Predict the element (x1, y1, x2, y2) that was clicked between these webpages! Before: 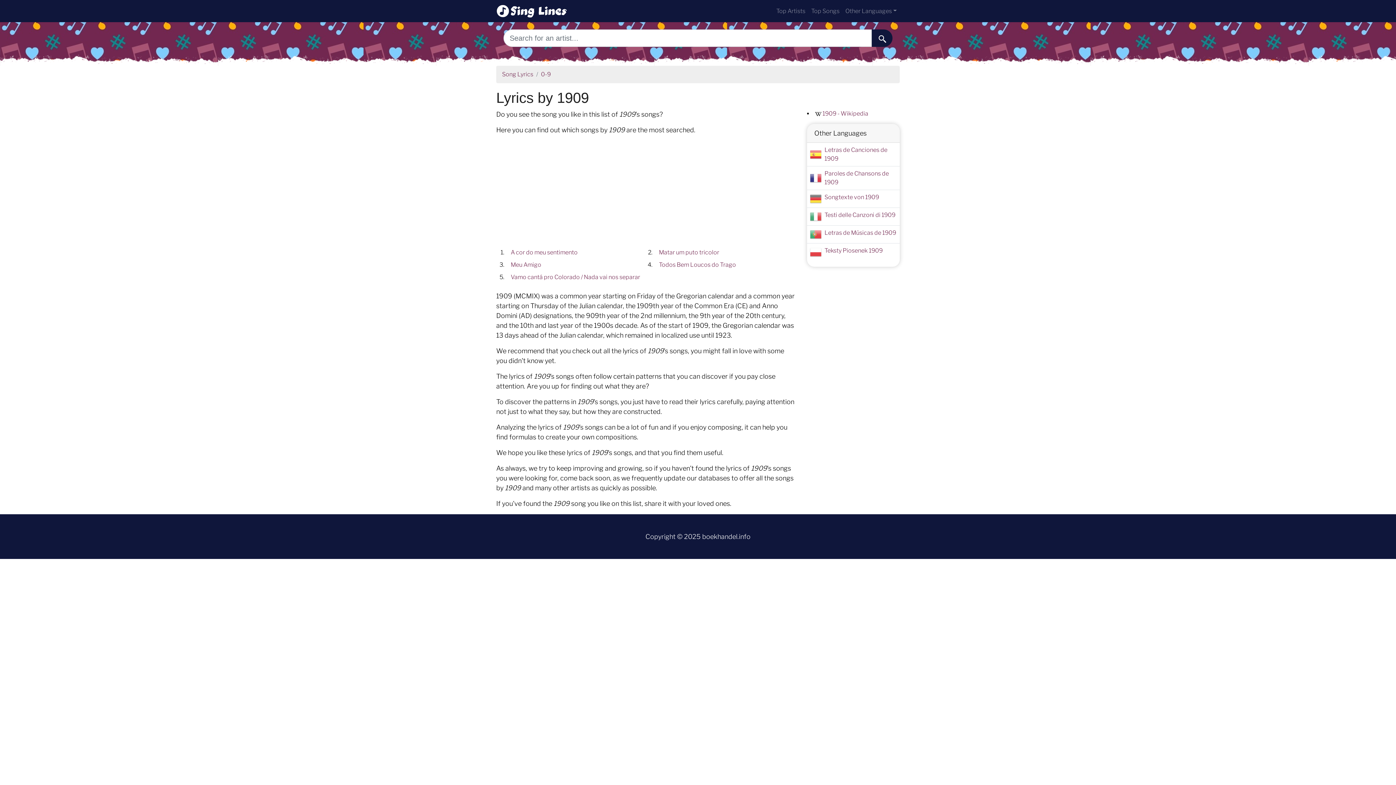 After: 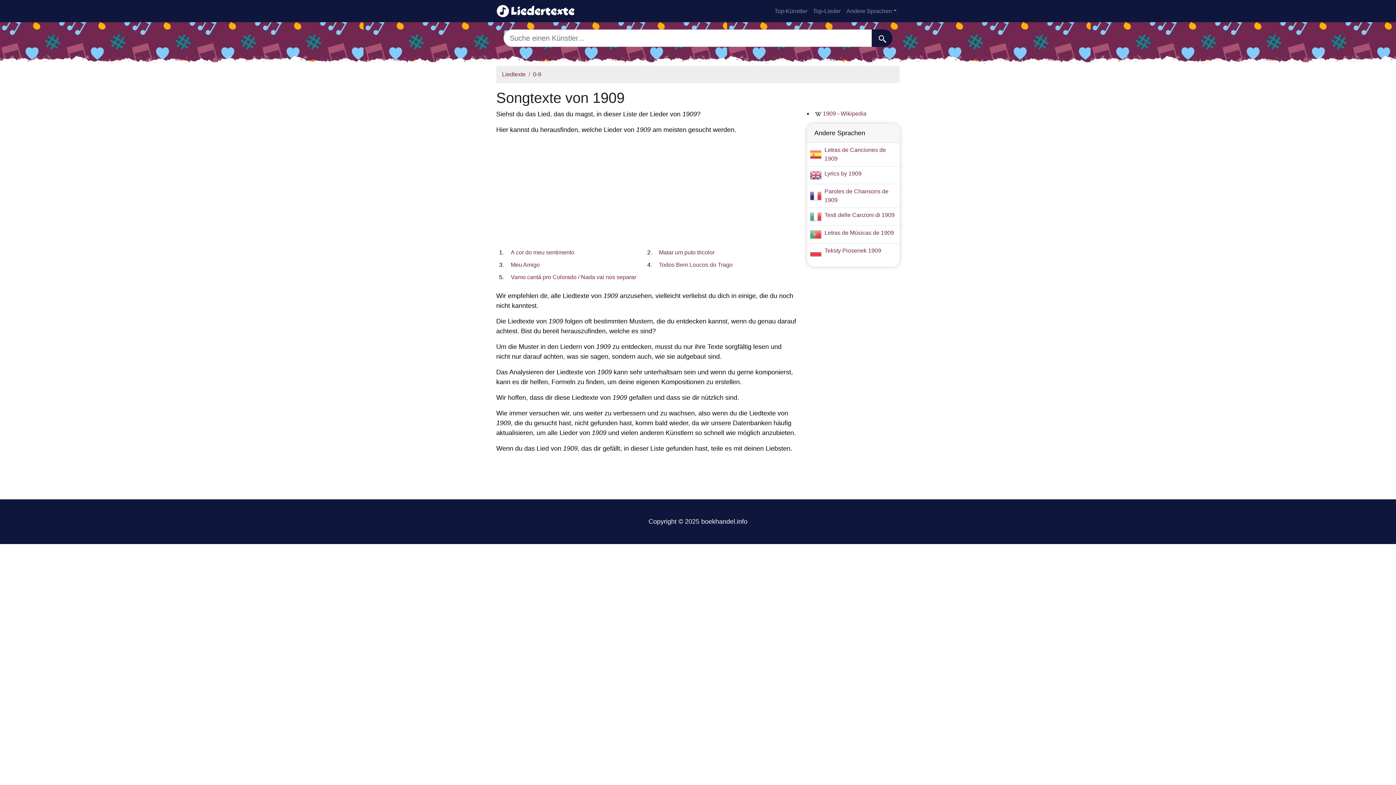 Action: label: Songtexte von 1909 bbox: (824, 193, 879, 200)